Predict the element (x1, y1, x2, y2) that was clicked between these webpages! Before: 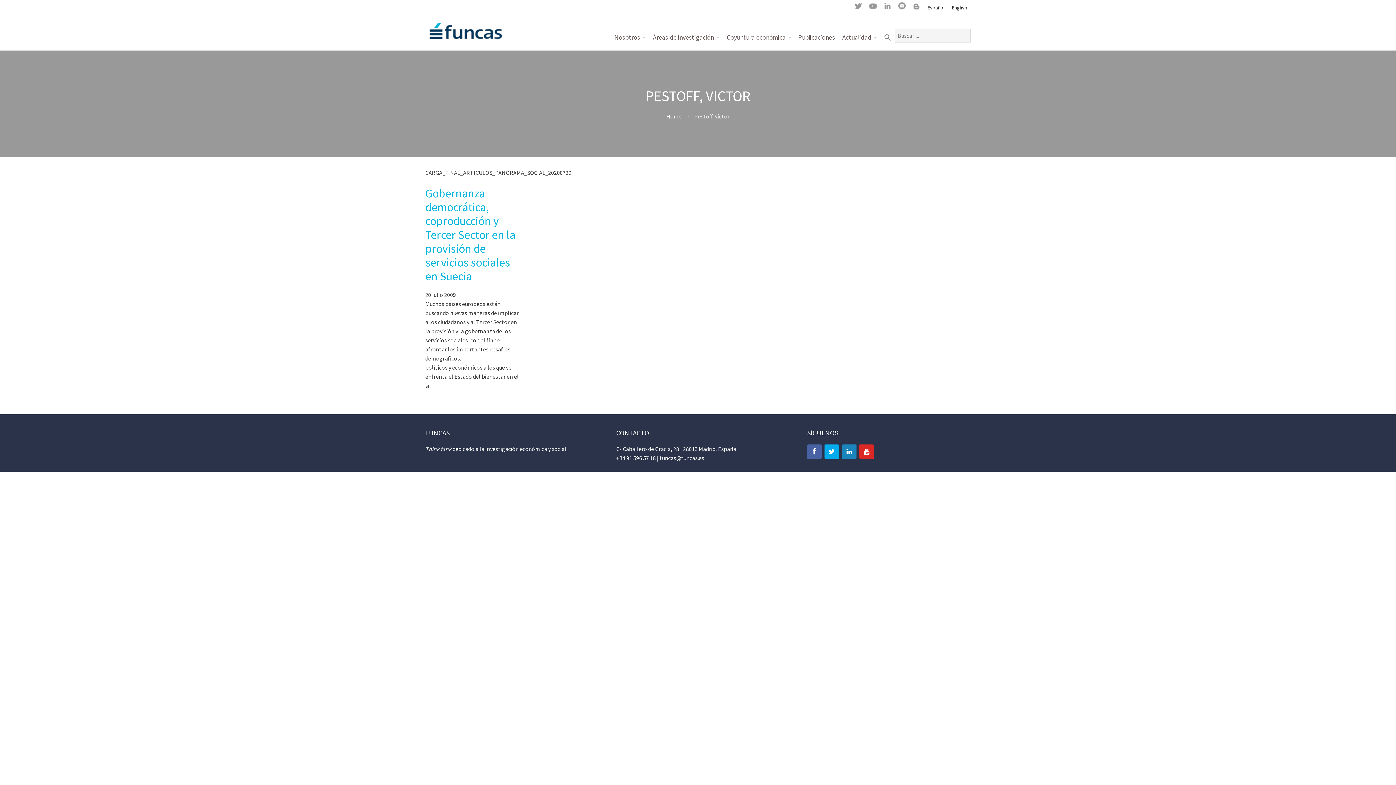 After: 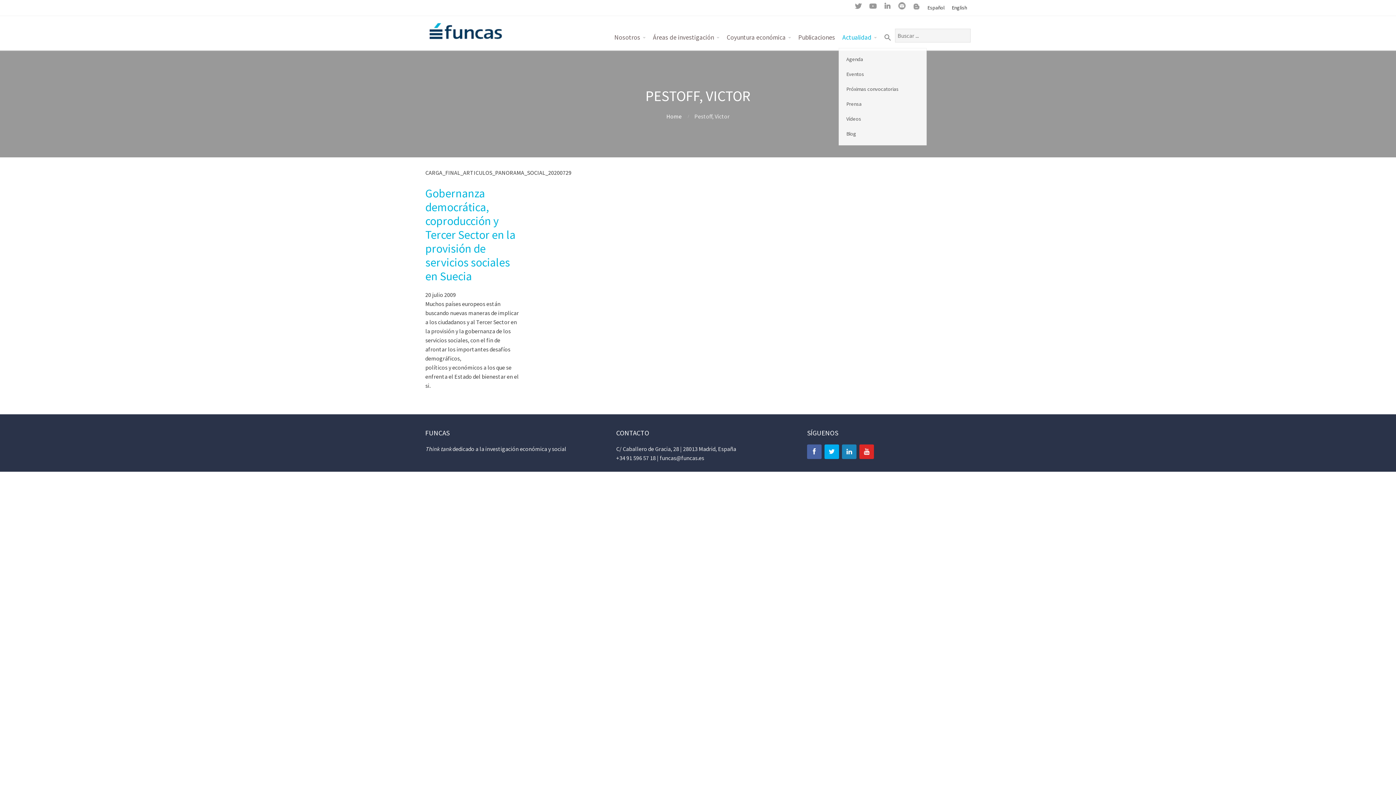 Action: bbox: (838, 28, 880, 46) label: Actualidad